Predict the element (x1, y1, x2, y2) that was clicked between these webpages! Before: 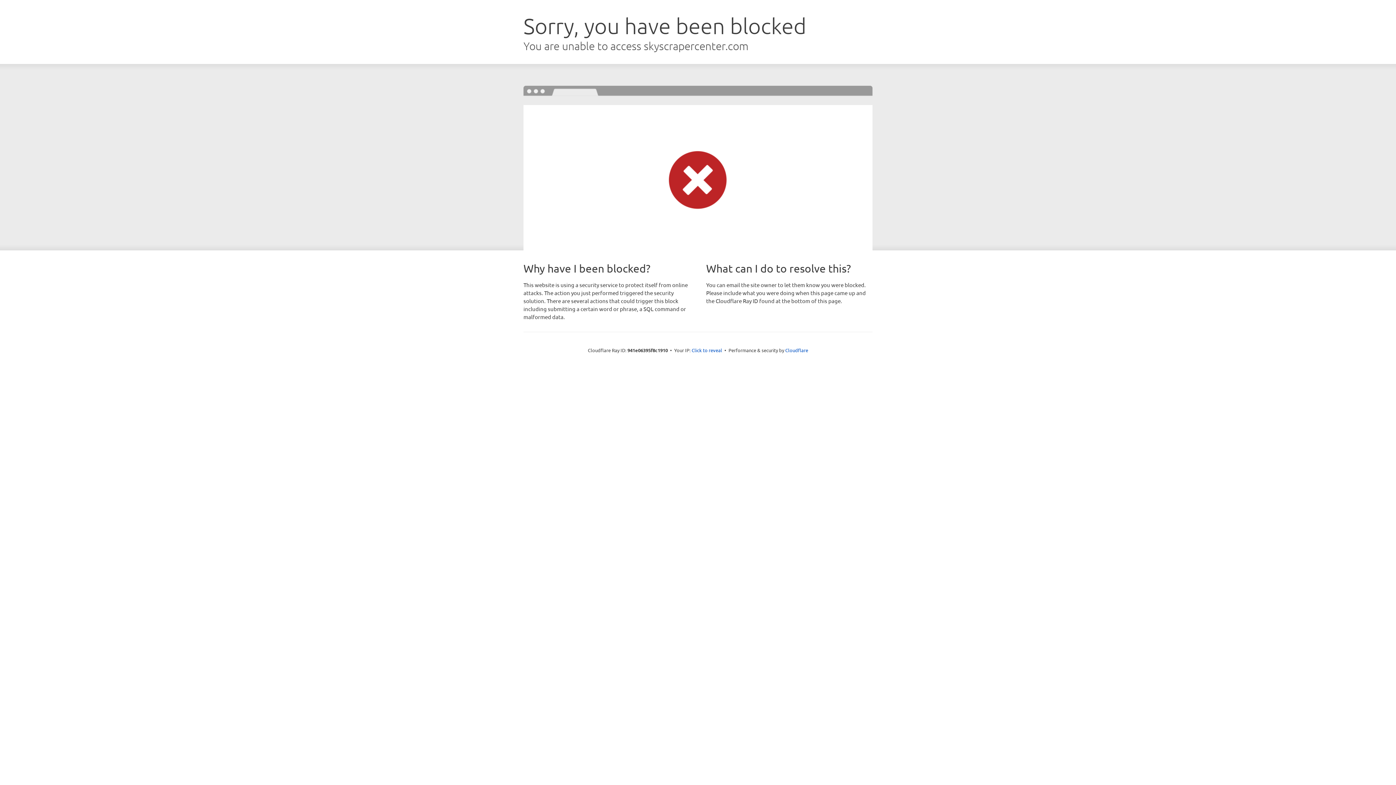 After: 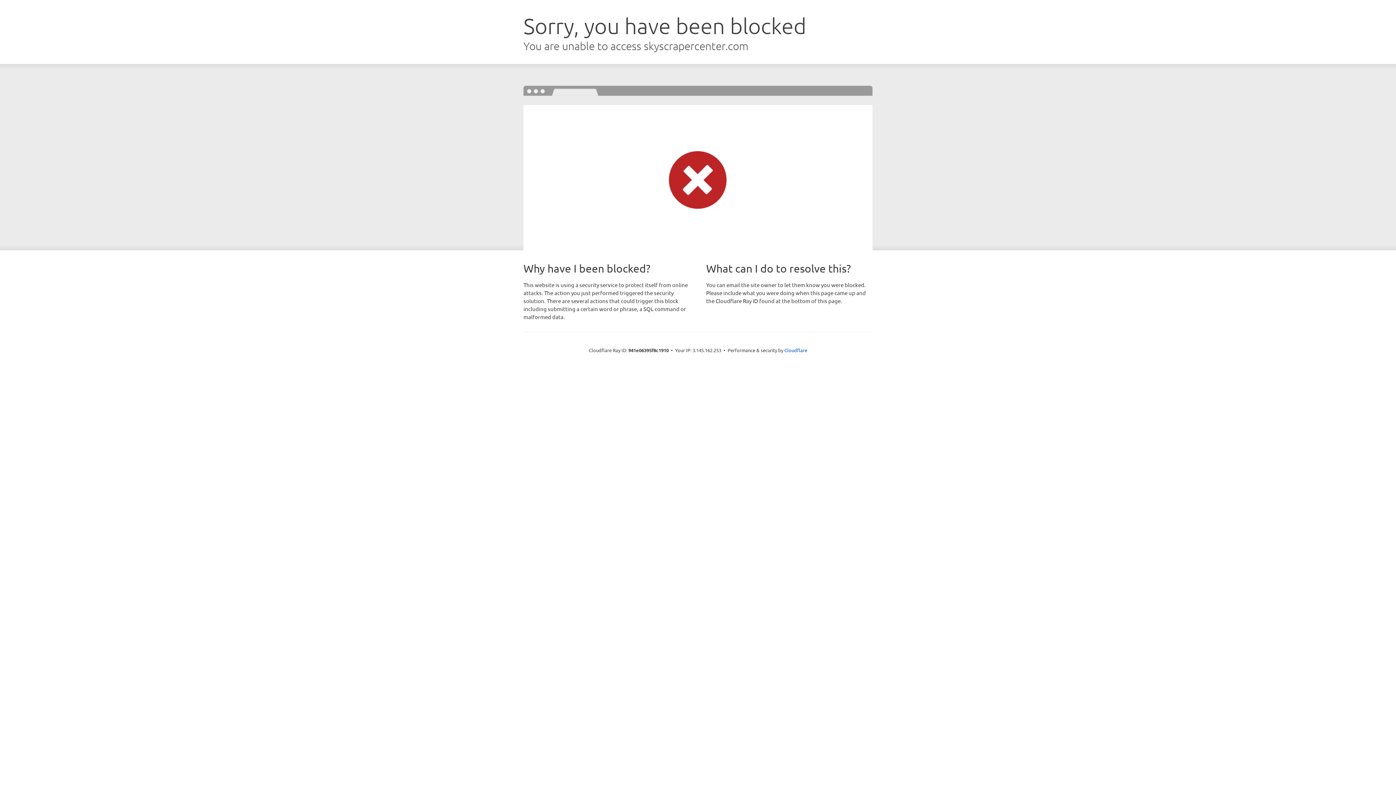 Action: bbox: (691, 346, 722, 353) label: Click to reveal